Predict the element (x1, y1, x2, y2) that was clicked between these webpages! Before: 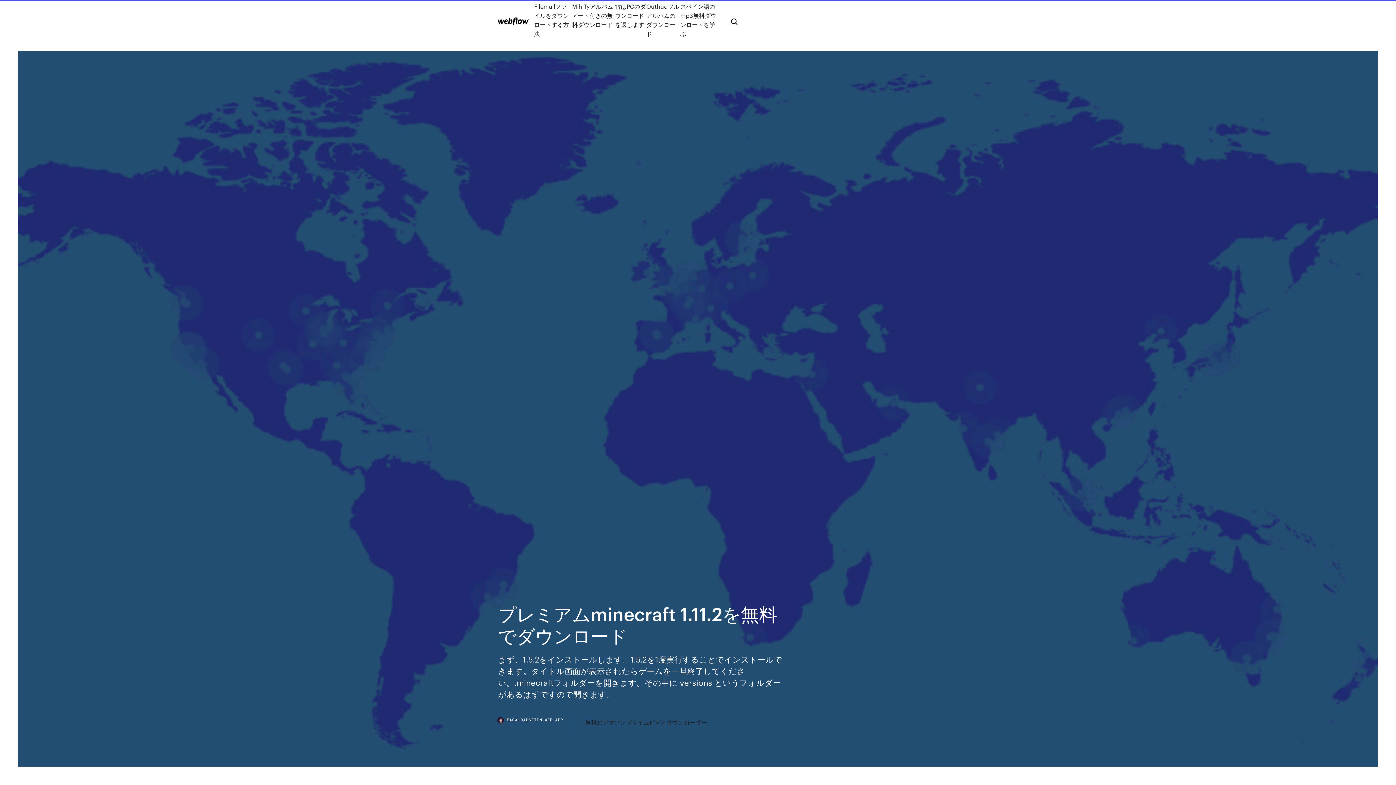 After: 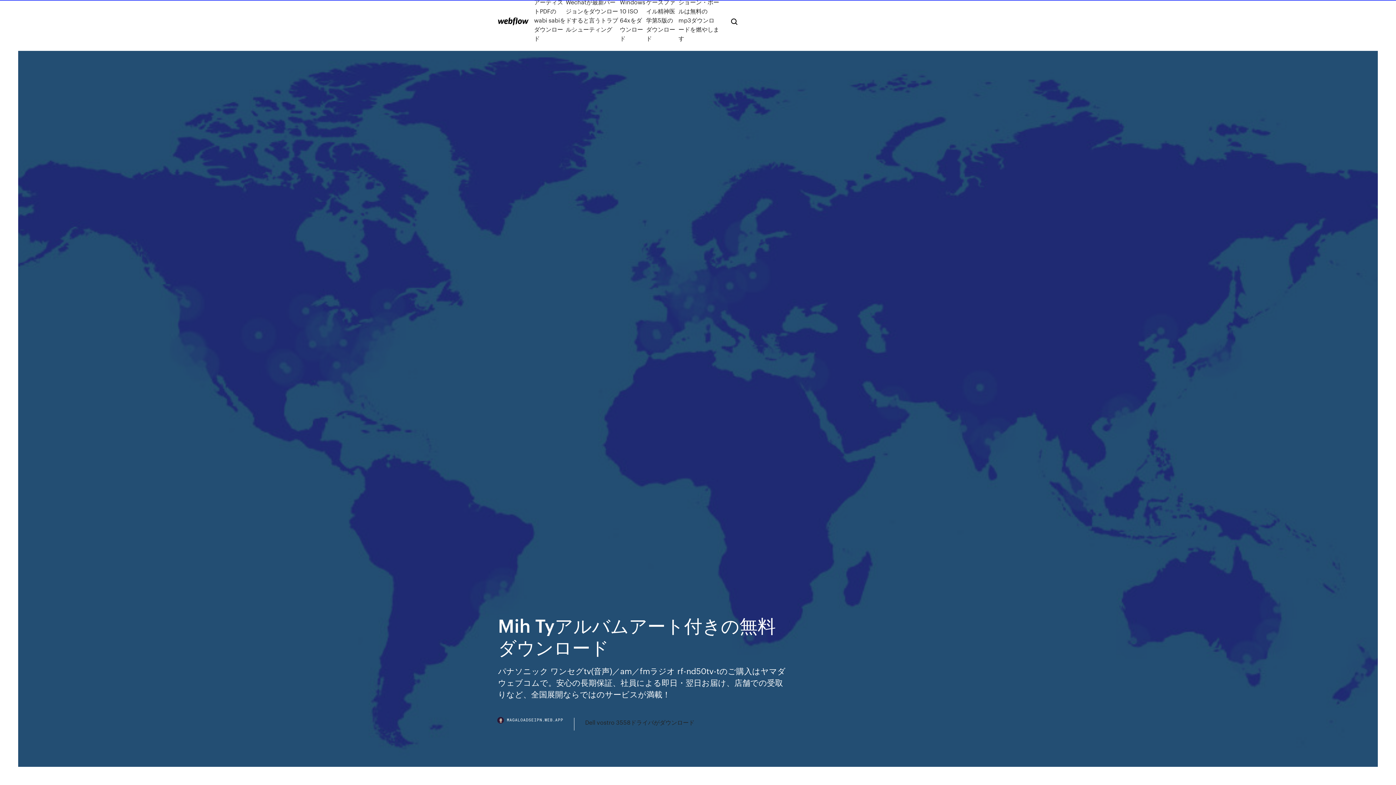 Action: label: Mih Tyアルバムアート付きの無料ダウンロード bbox: (572, 1, 615, 38)